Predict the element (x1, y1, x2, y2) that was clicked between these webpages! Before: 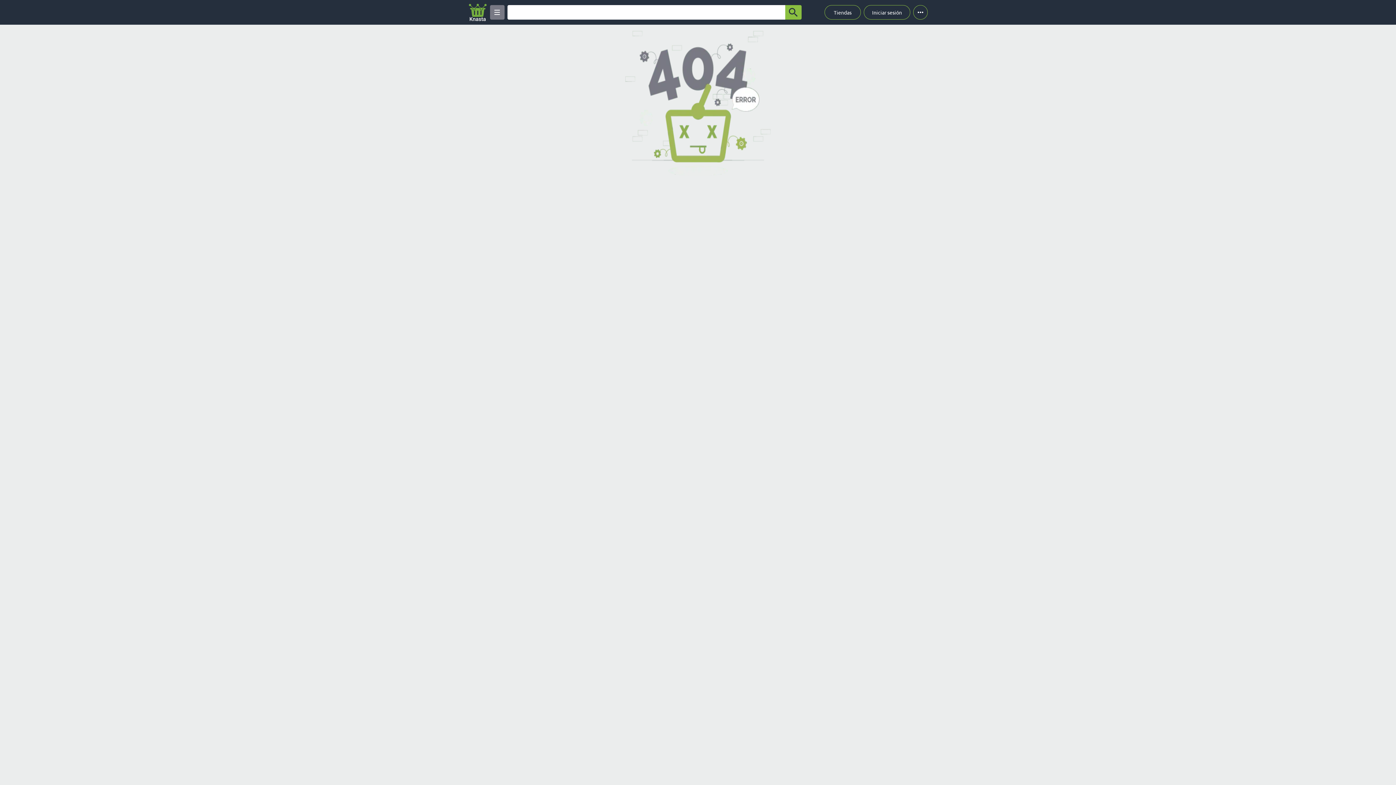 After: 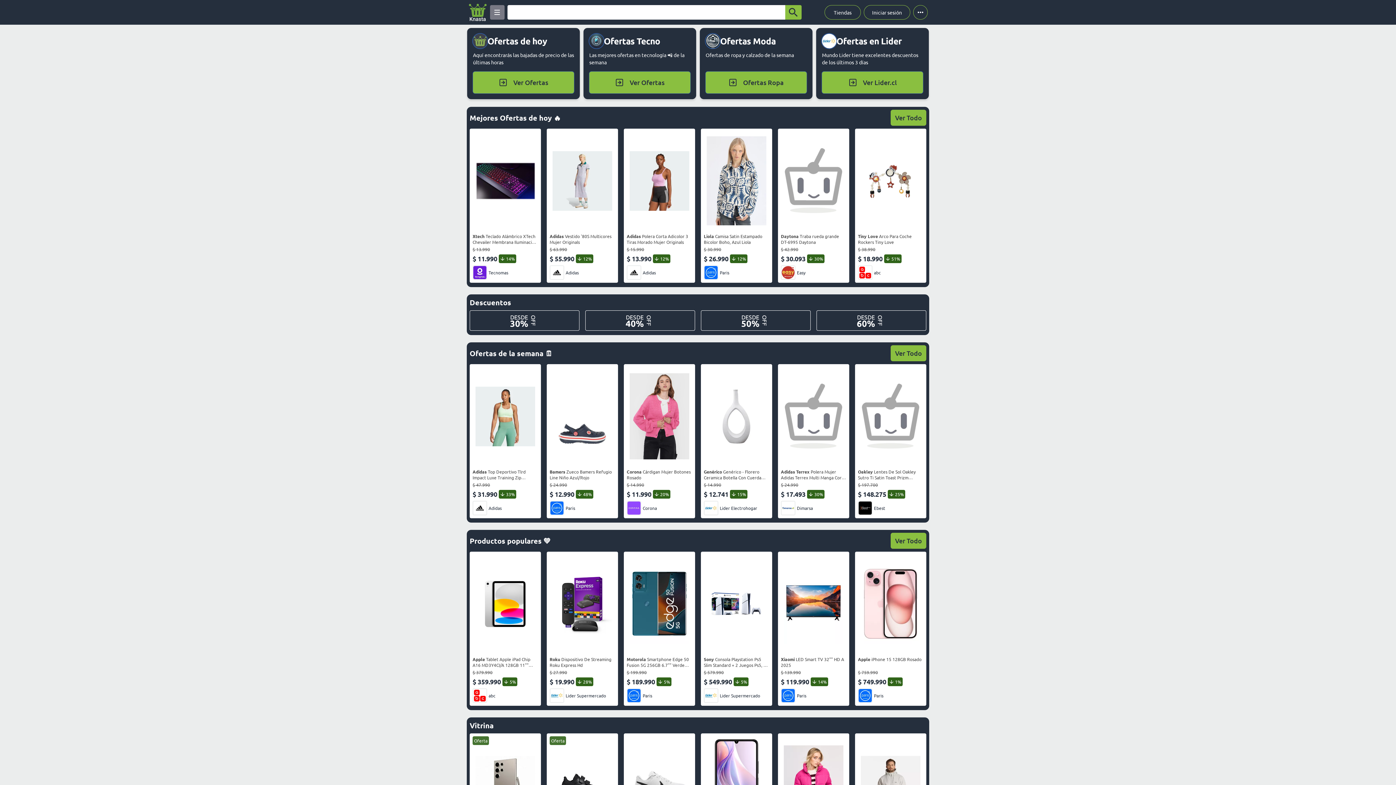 Action: bbox: (468, 2, 487, 21) label: Logo